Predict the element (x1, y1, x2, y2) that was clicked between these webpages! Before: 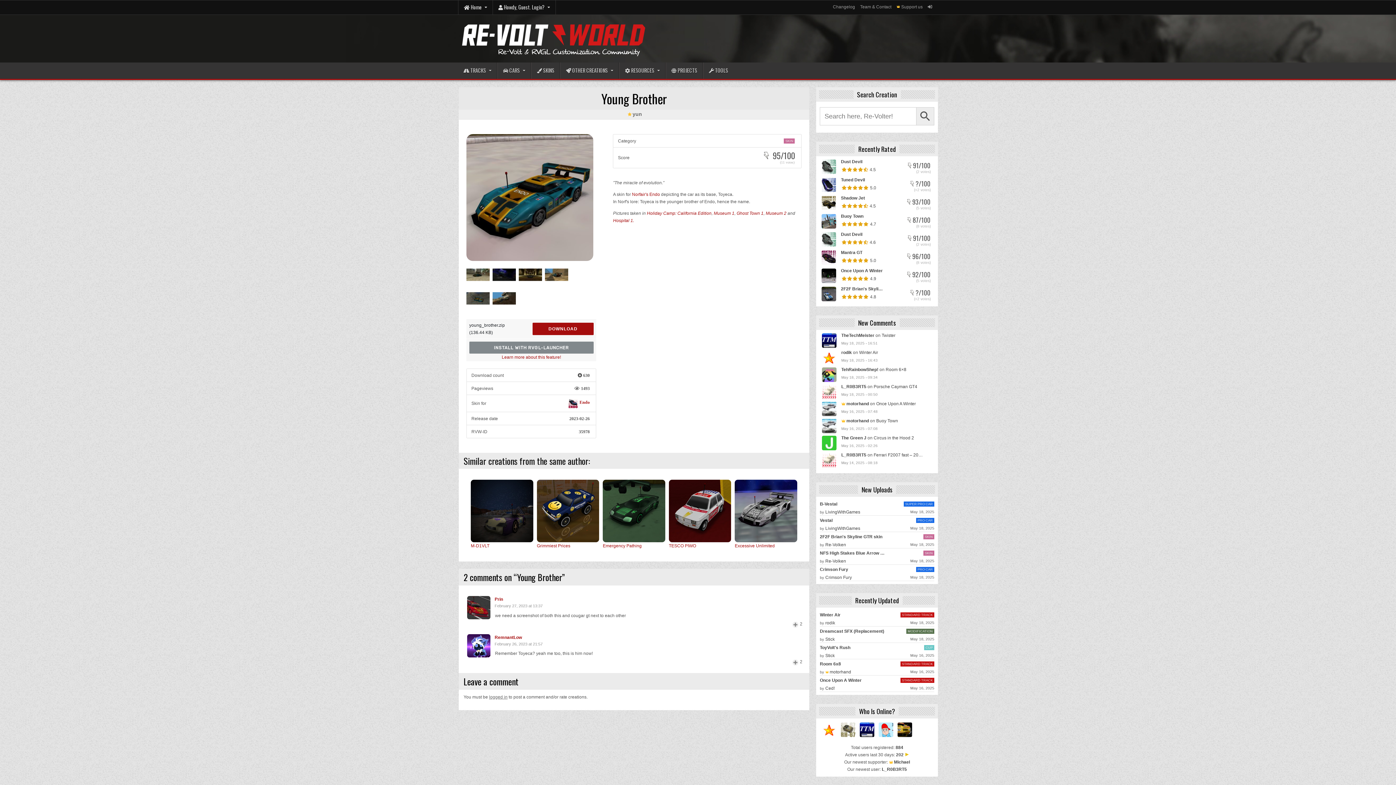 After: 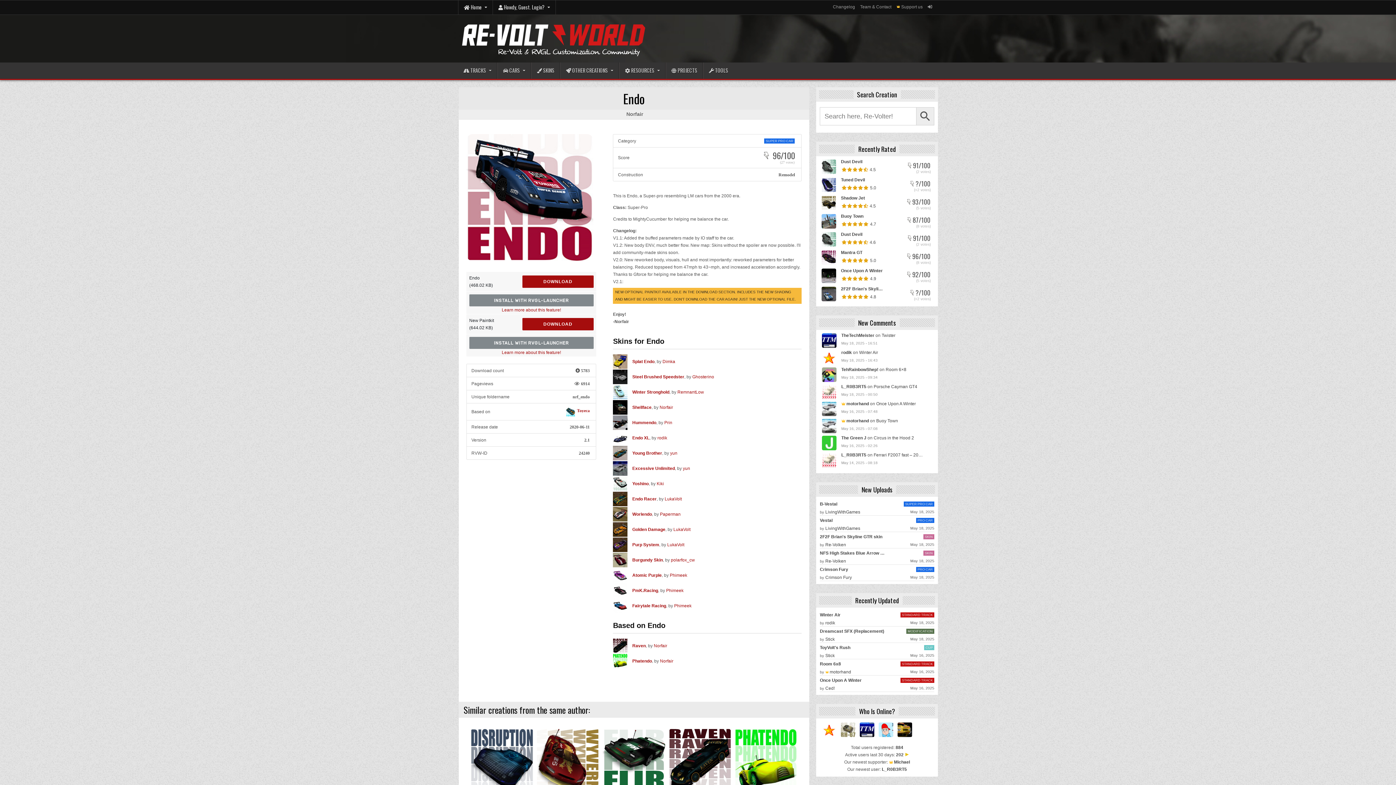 Action: bbox: (579, 400, 589, 404) label: Endo